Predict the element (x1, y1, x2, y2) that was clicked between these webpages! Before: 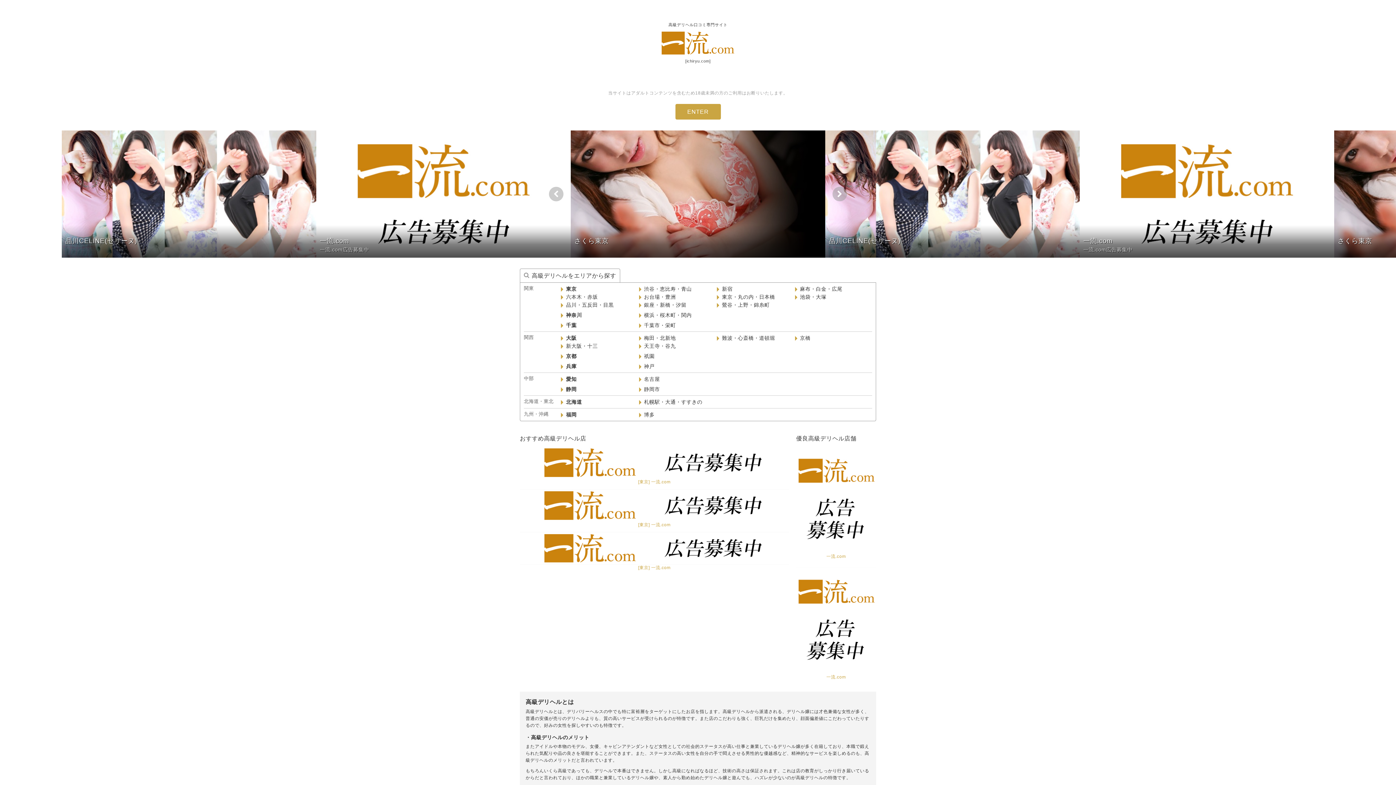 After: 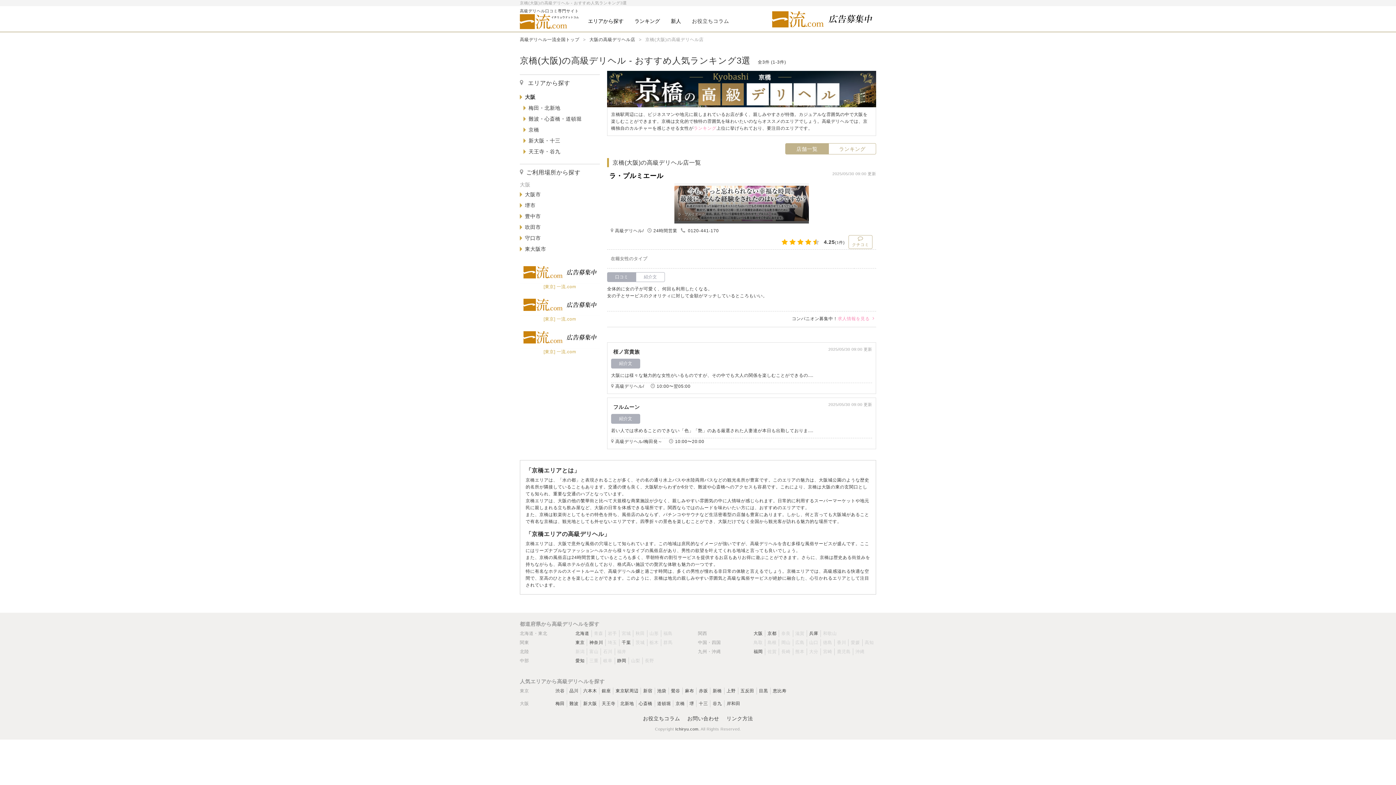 Action: label: 京橋 bbox: (794, 334, 872, 342)